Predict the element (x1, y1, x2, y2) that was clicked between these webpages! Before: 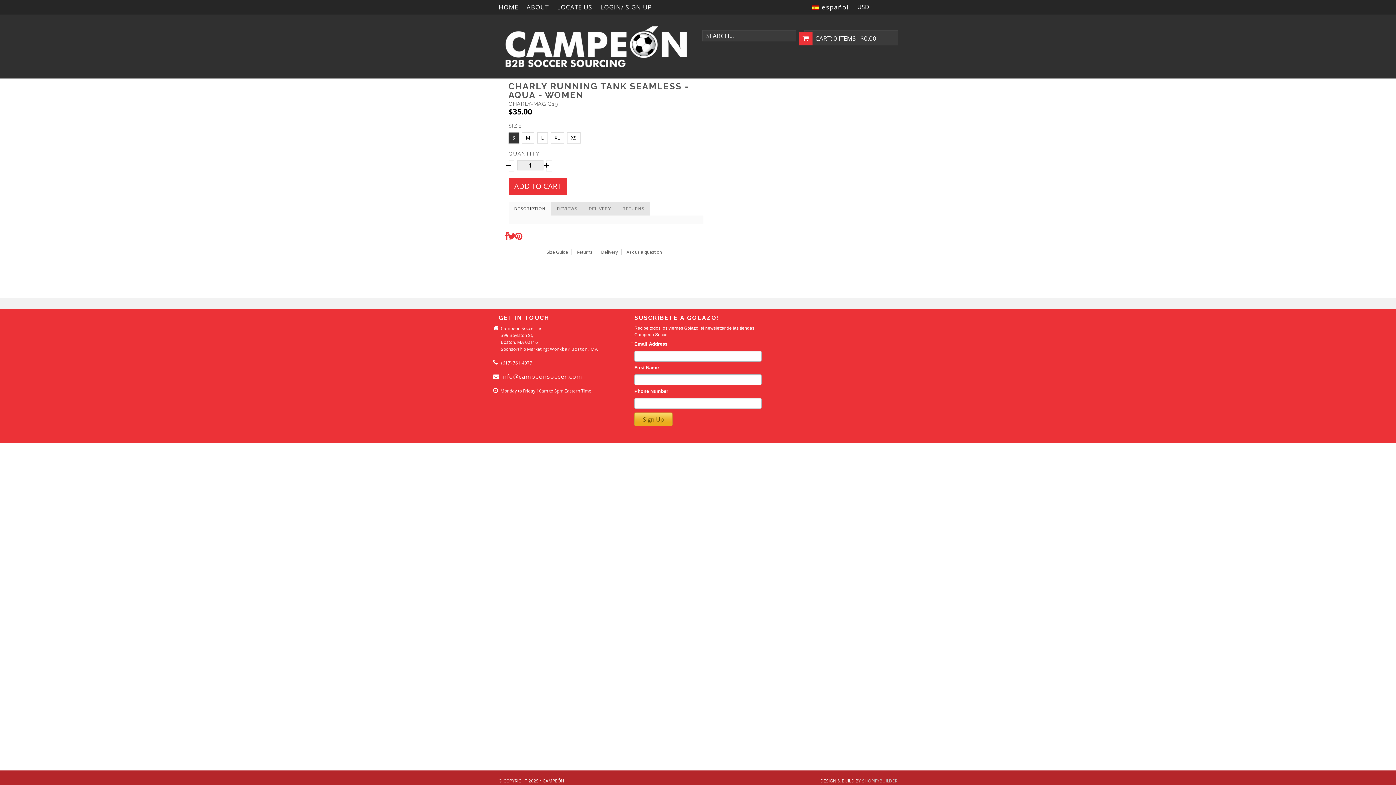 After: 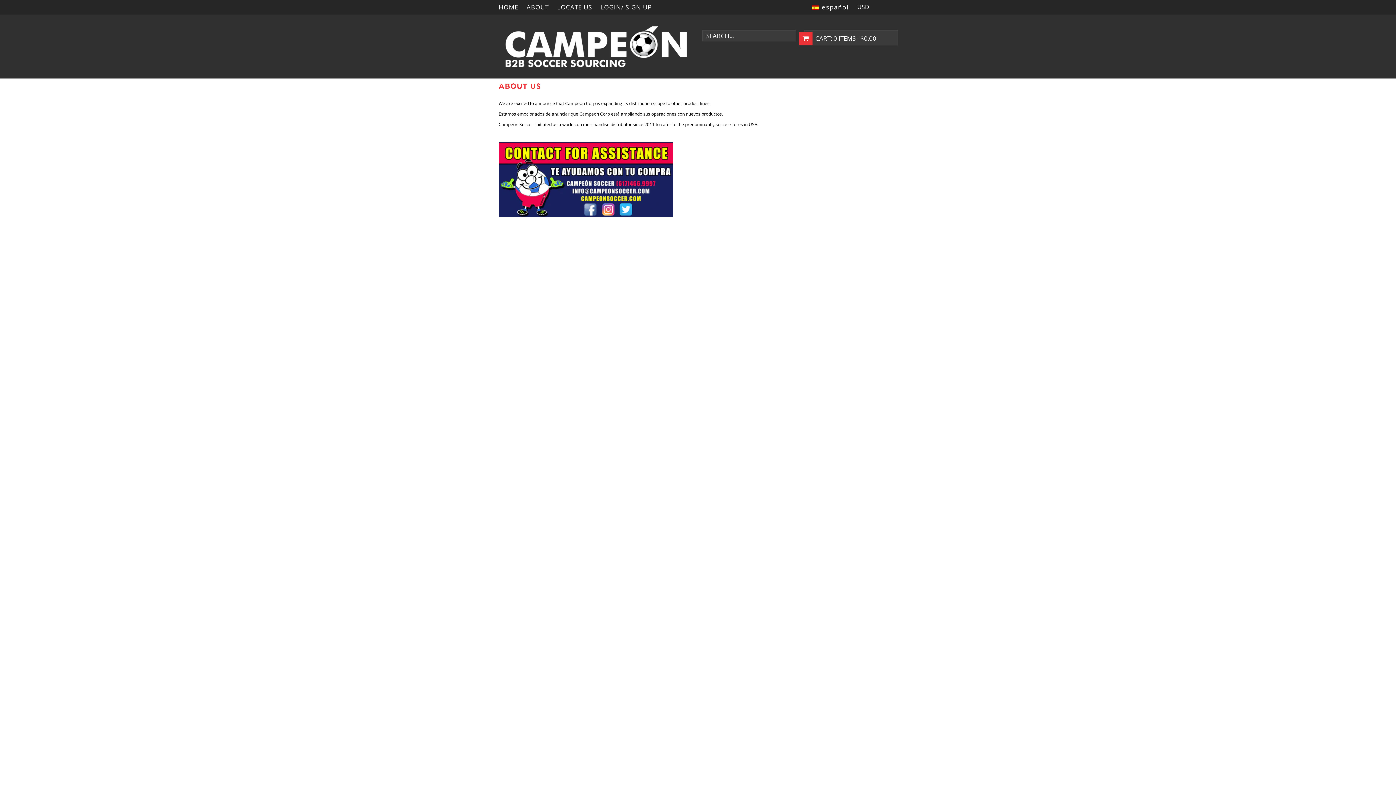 Action: label: LOCATE US bbox: (557, 2, 592, 11)